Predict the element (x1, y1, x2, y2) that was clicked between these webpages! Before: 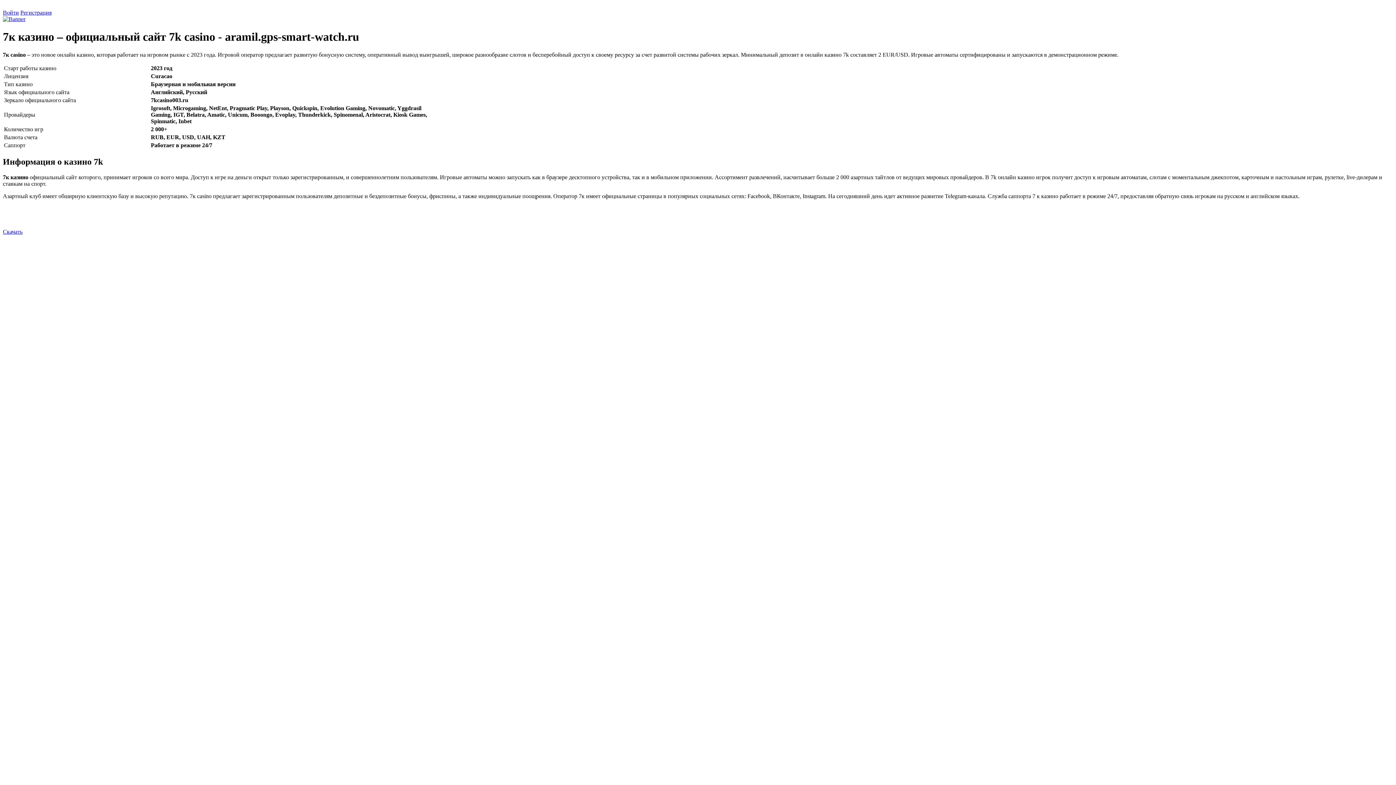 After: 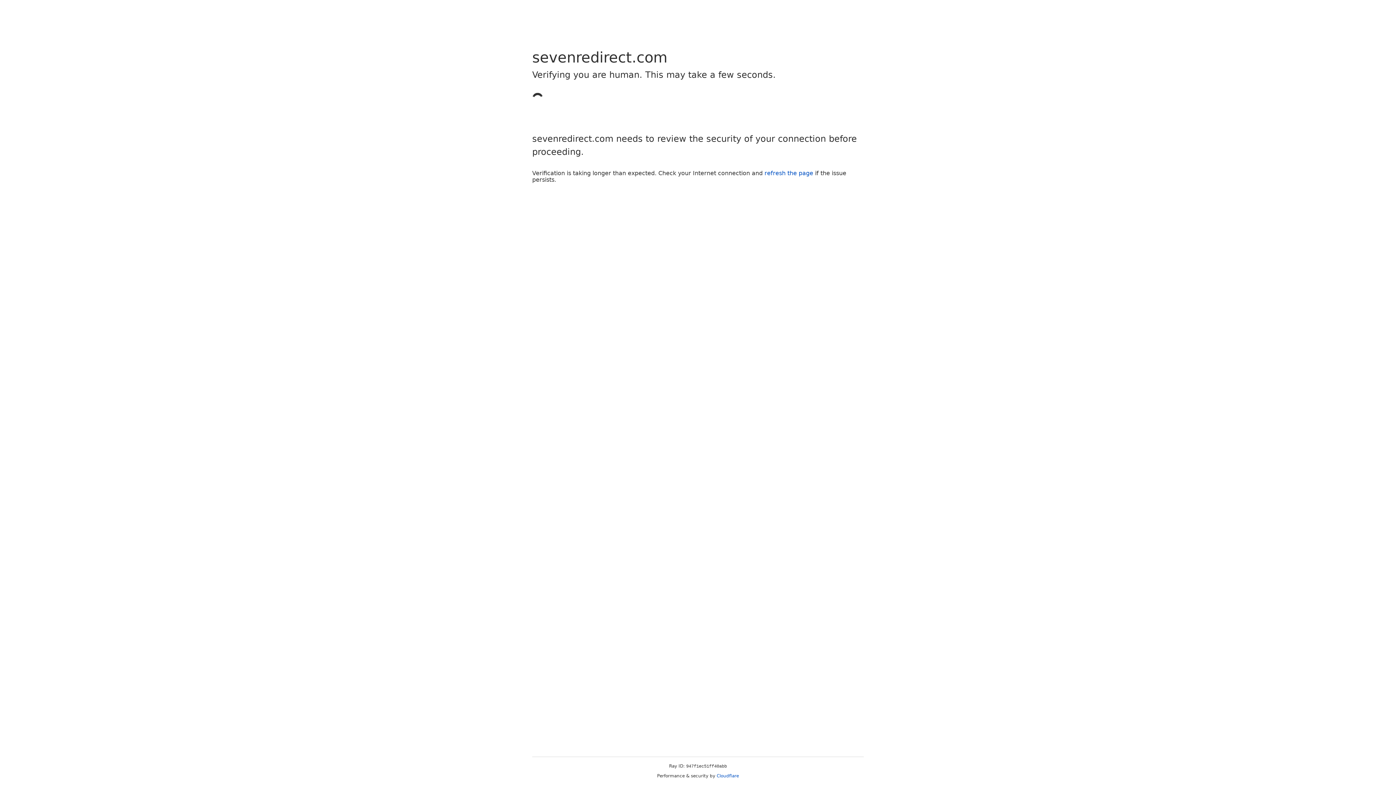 Action: bbox: (2, 16, 25, 22)